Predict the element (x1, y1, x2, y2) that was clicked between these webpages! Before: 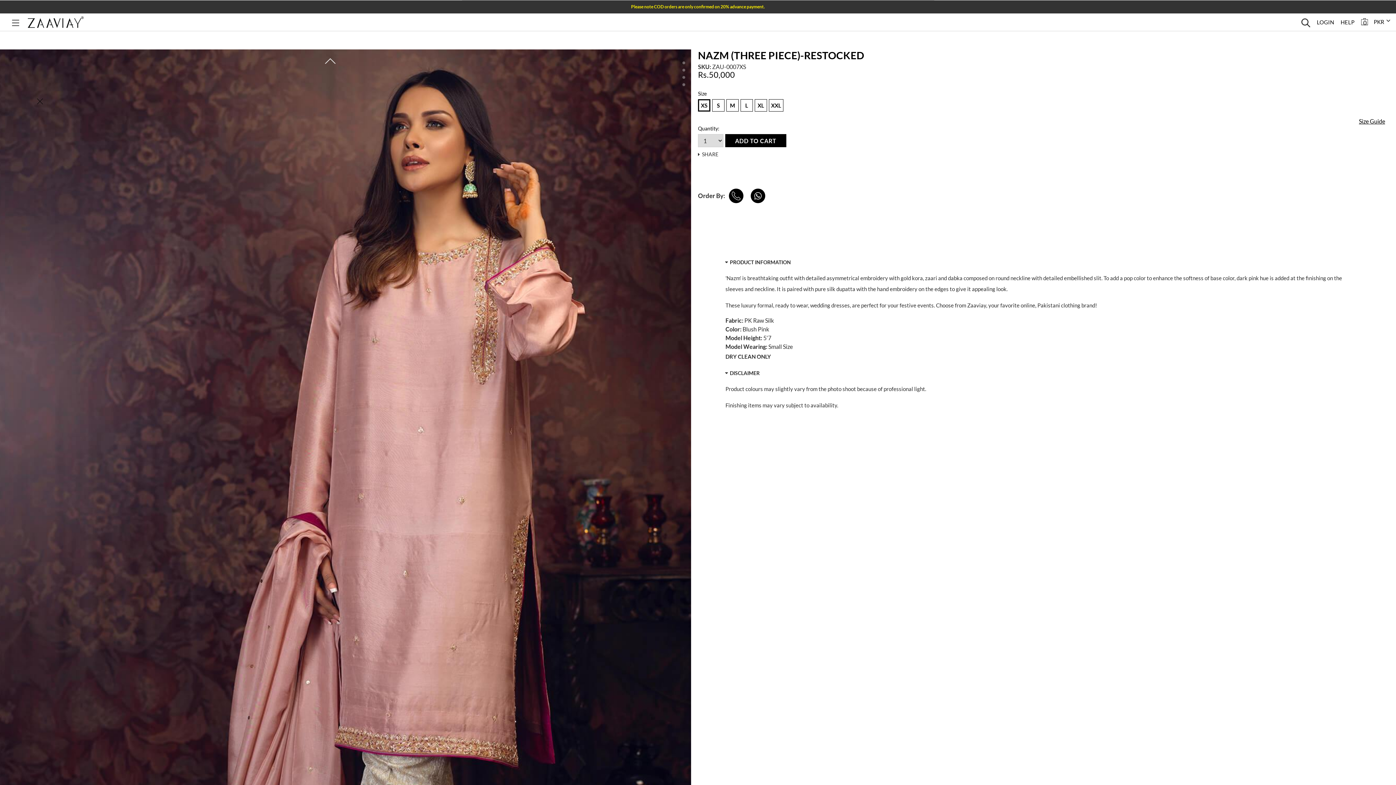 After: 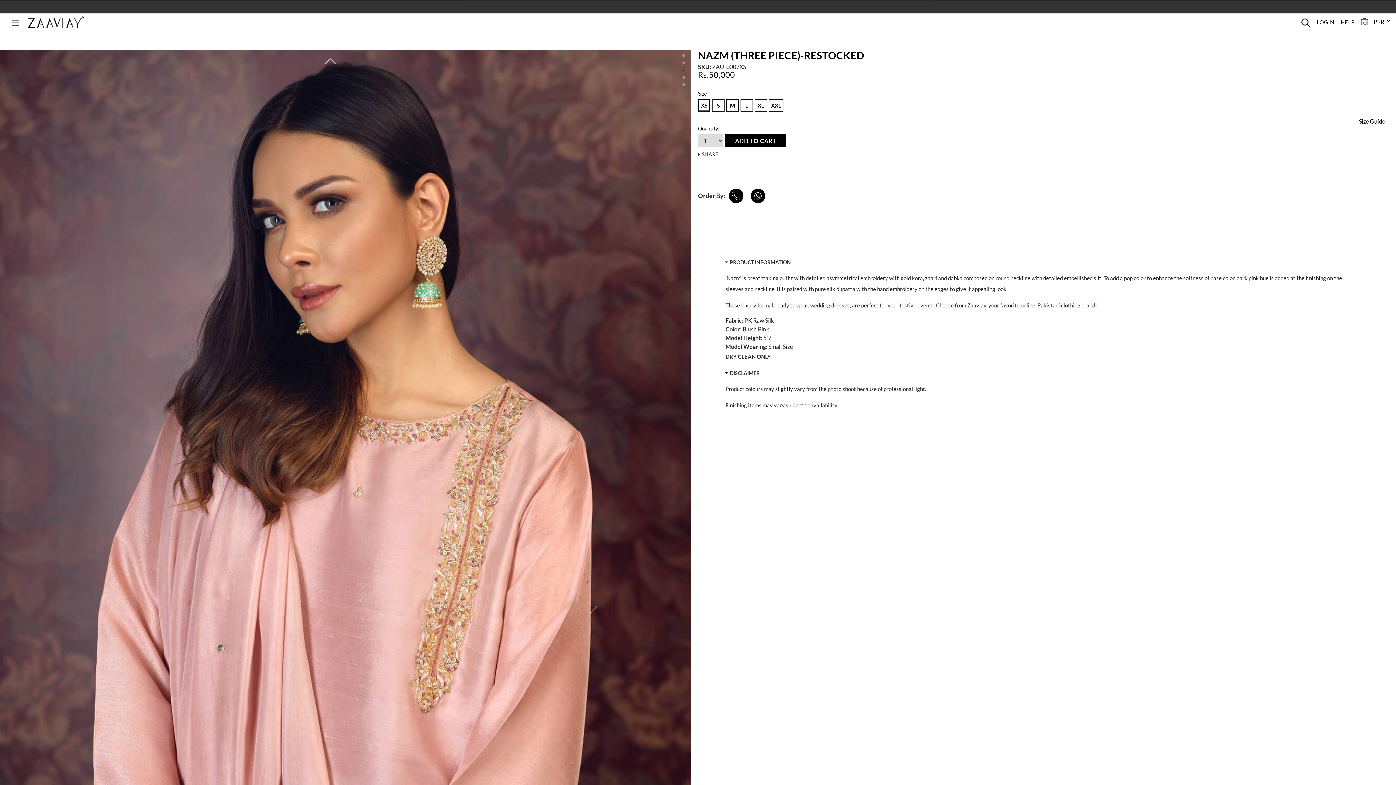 Action: bbox: (682, 66, 689, 74) label: 3